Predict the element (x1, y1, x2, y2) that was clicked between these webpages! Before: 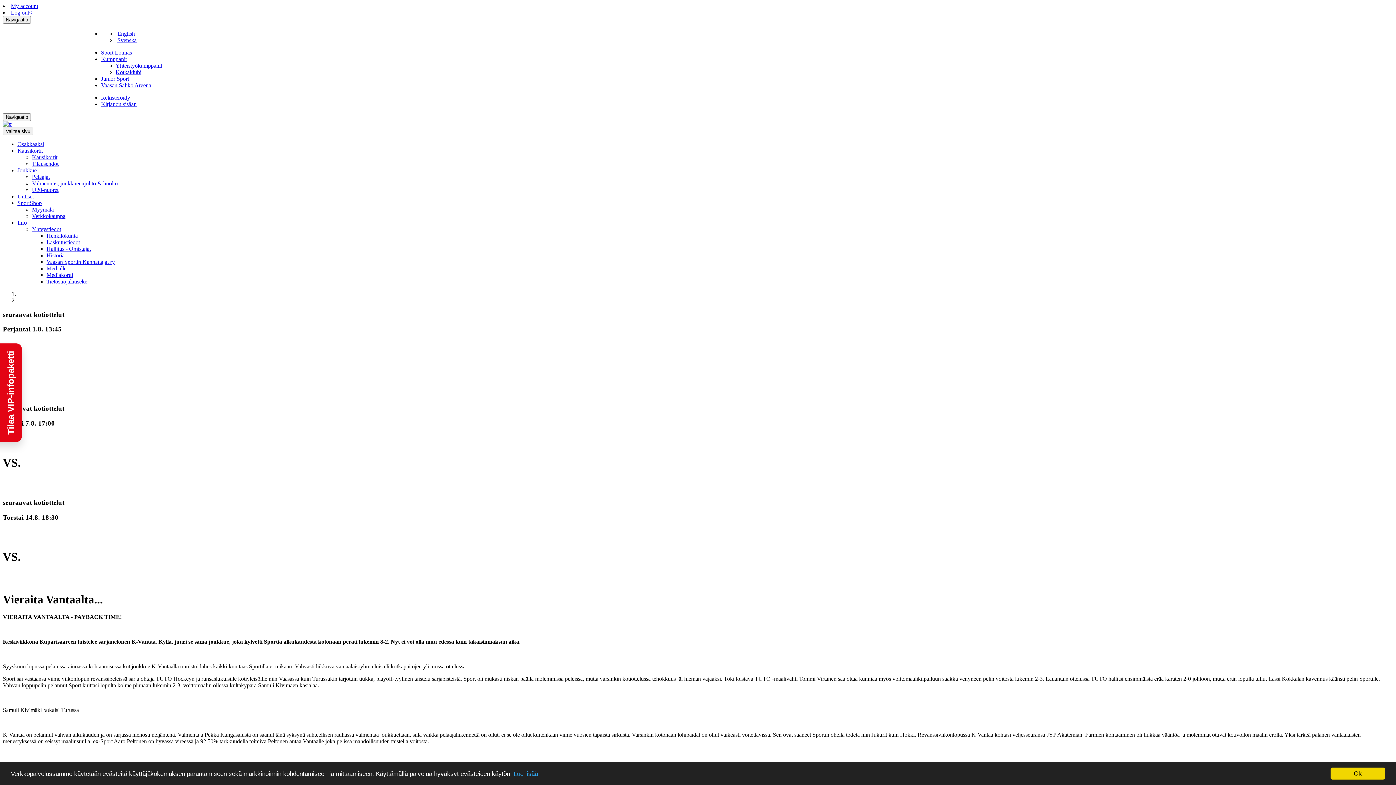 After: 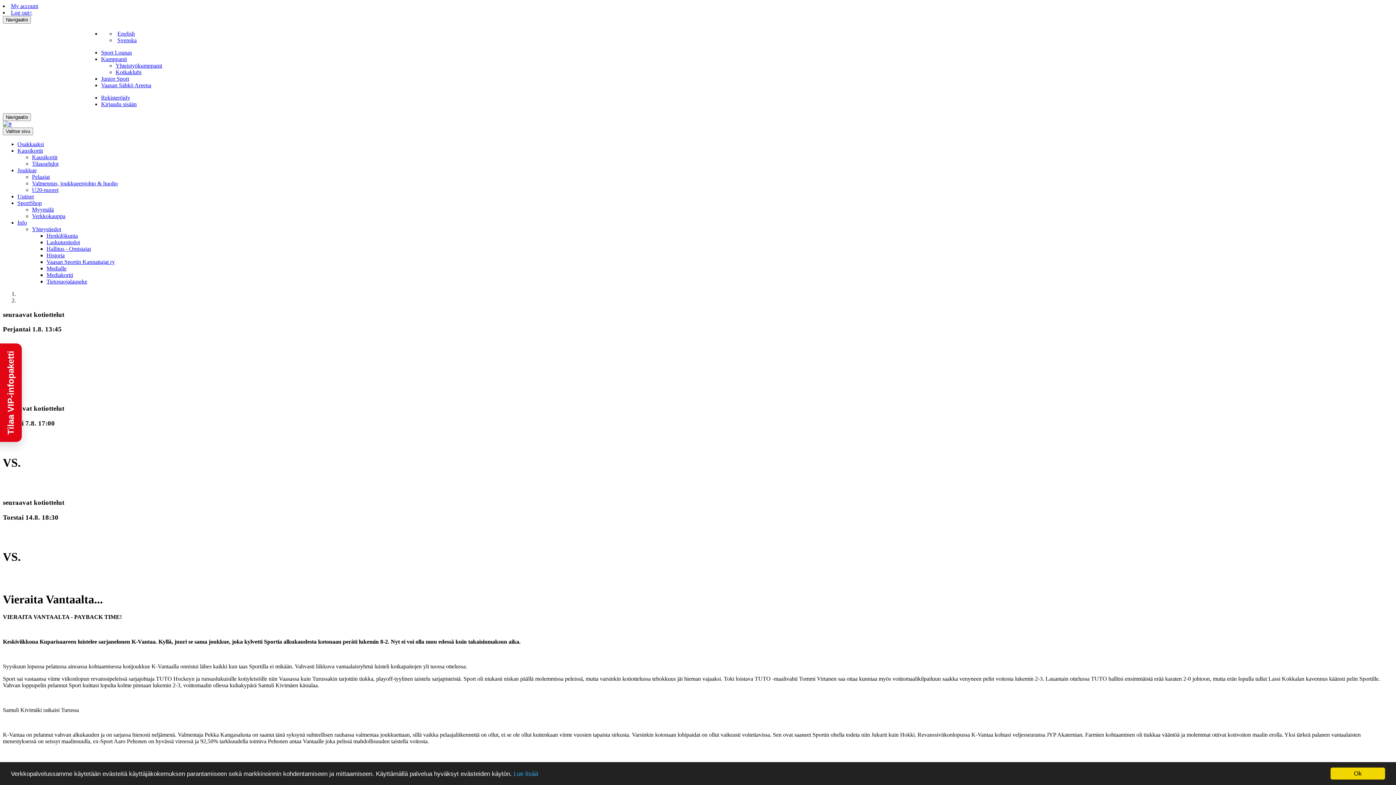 Action: bbox: (10, 9, 32, 15) label: Log out<